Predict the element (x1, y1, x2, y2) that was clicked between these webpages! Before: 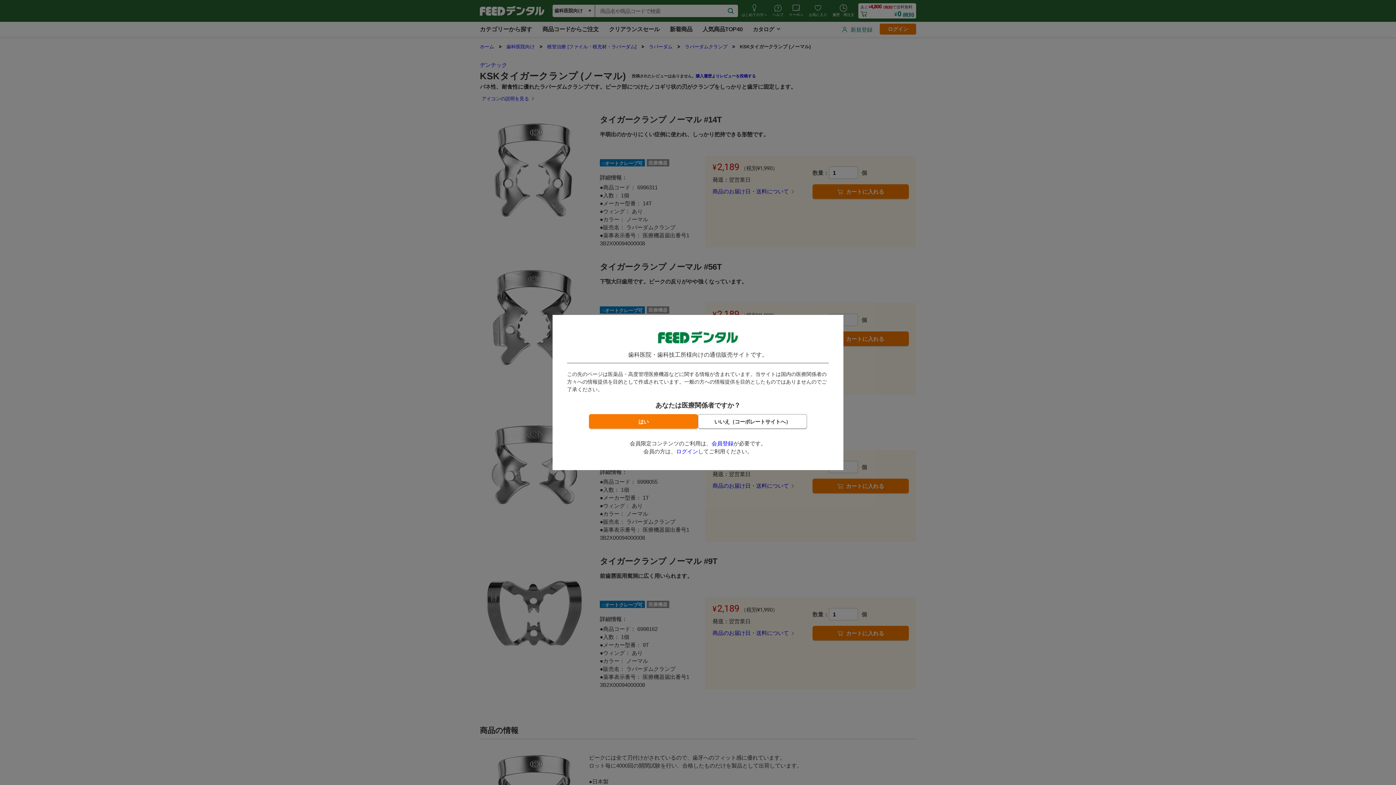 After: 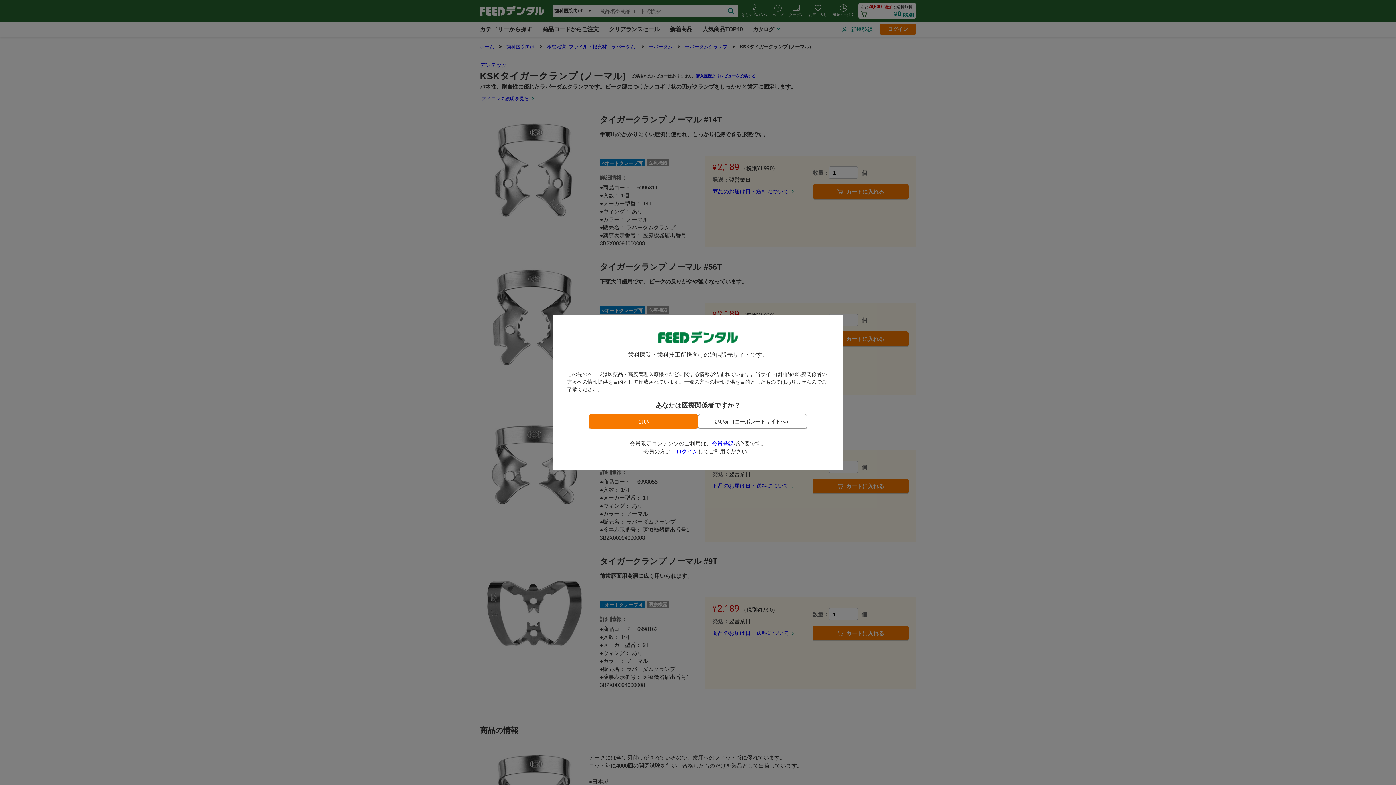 Action: bbox: (676, 448, 698, 454) label: ログイン